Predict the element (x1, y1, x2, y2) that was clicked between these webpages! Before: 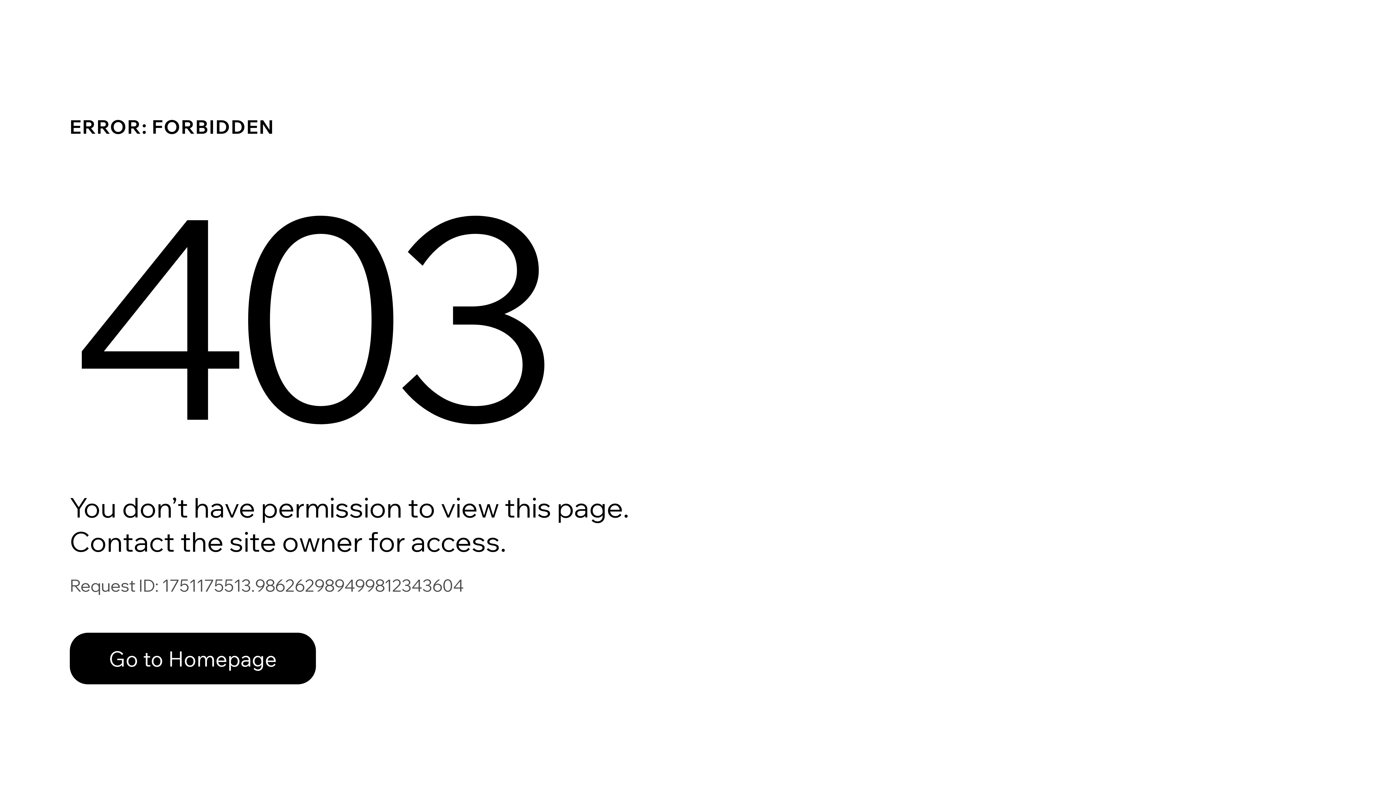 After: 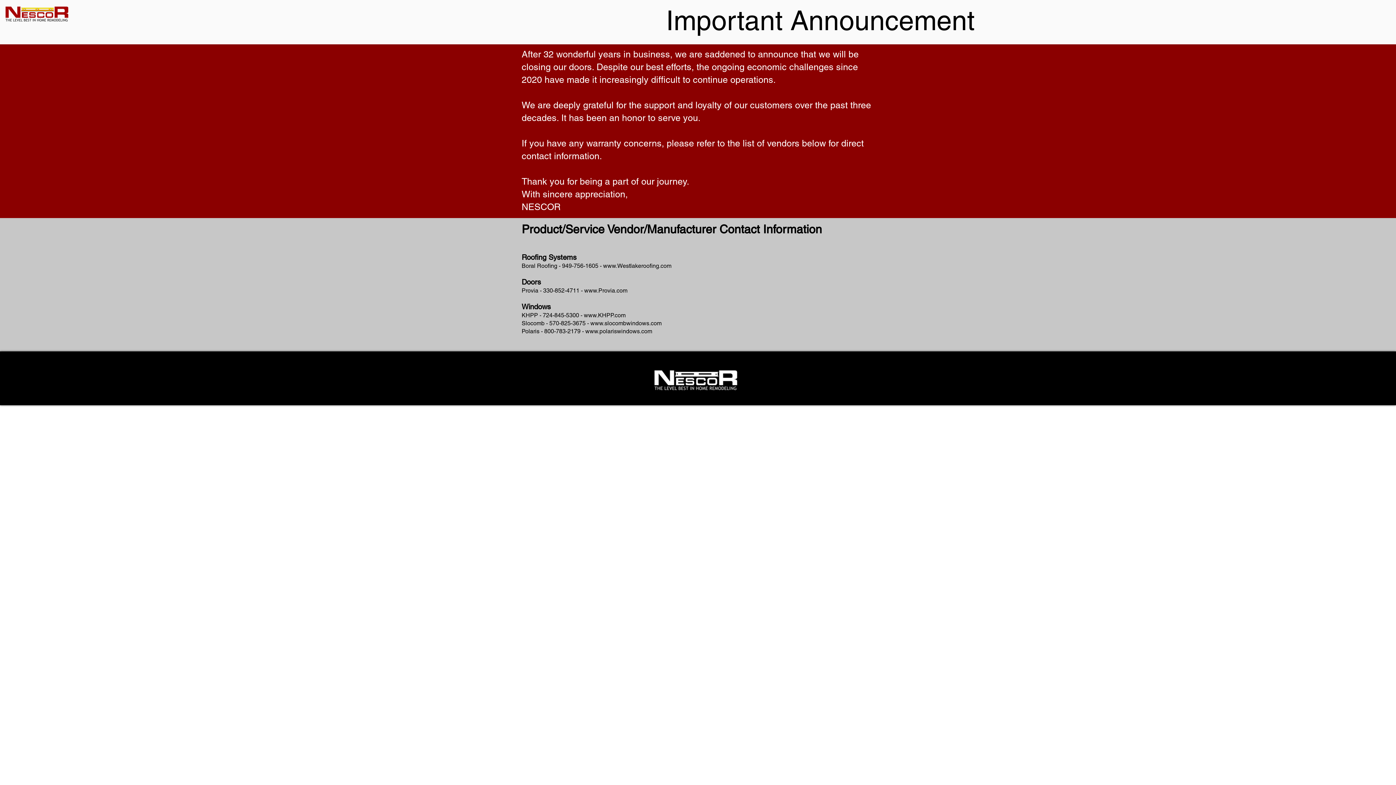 Action: bbox: (69, 617, 768, 694) label: Go to Homepage